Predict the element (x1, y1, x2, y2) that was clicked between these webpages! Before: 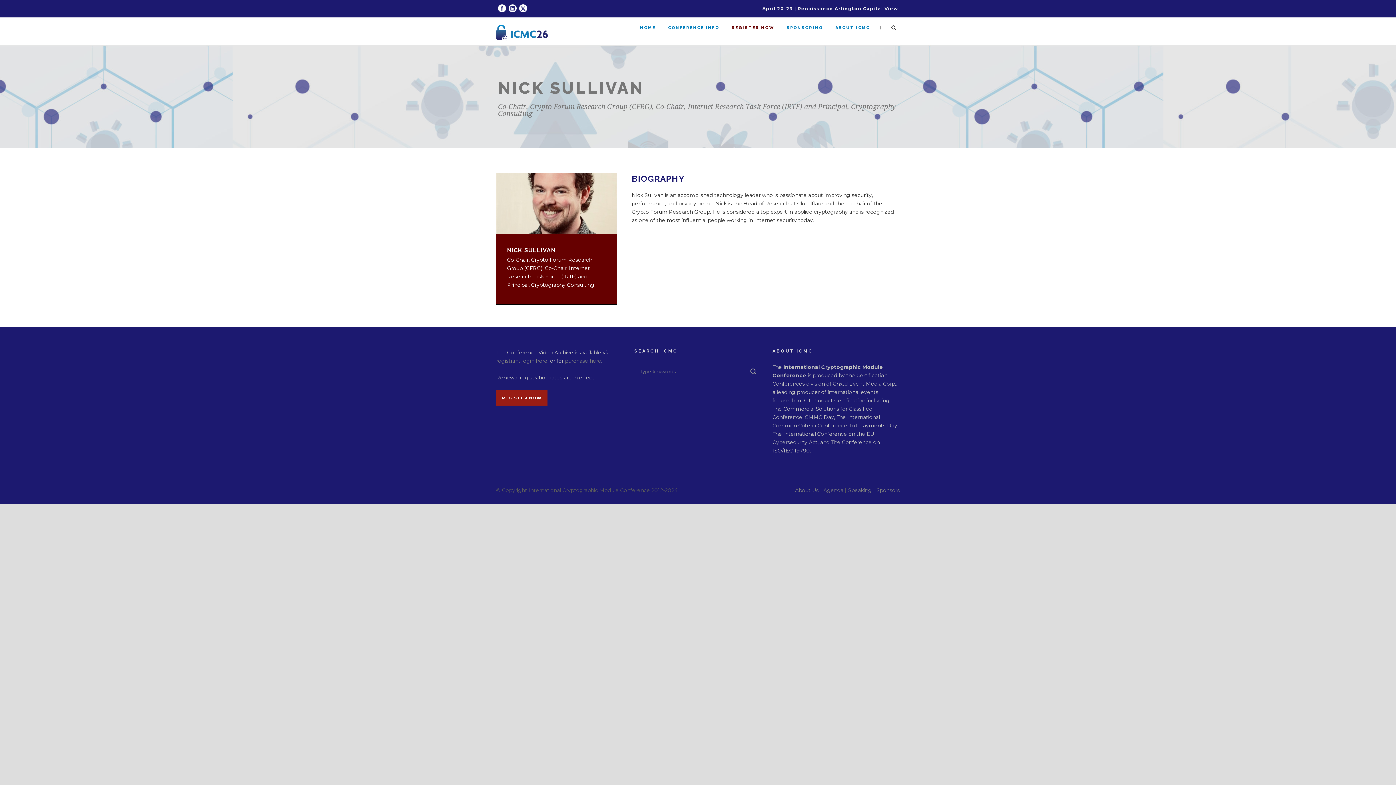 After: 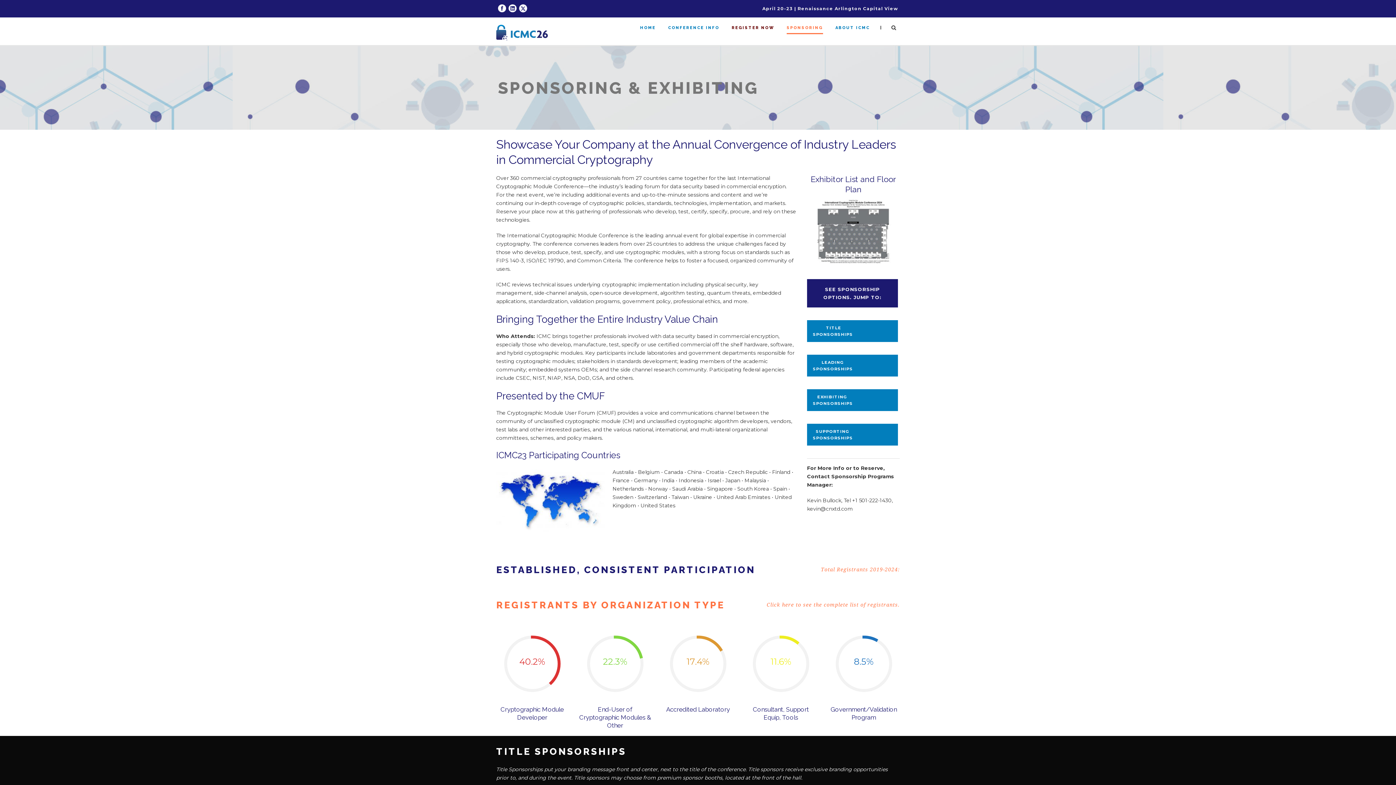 Action: label: SPONSORING bbox: (786, 24, 823, 45)